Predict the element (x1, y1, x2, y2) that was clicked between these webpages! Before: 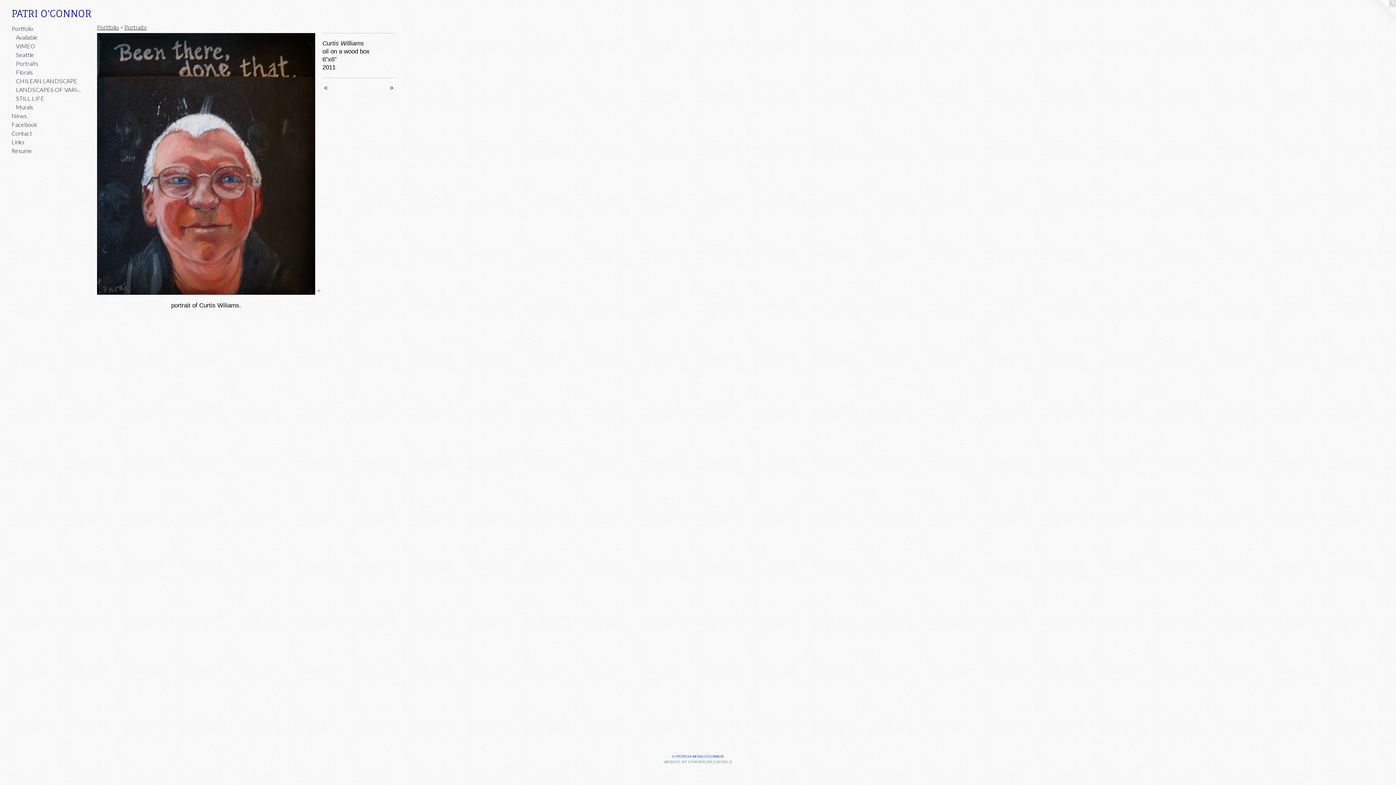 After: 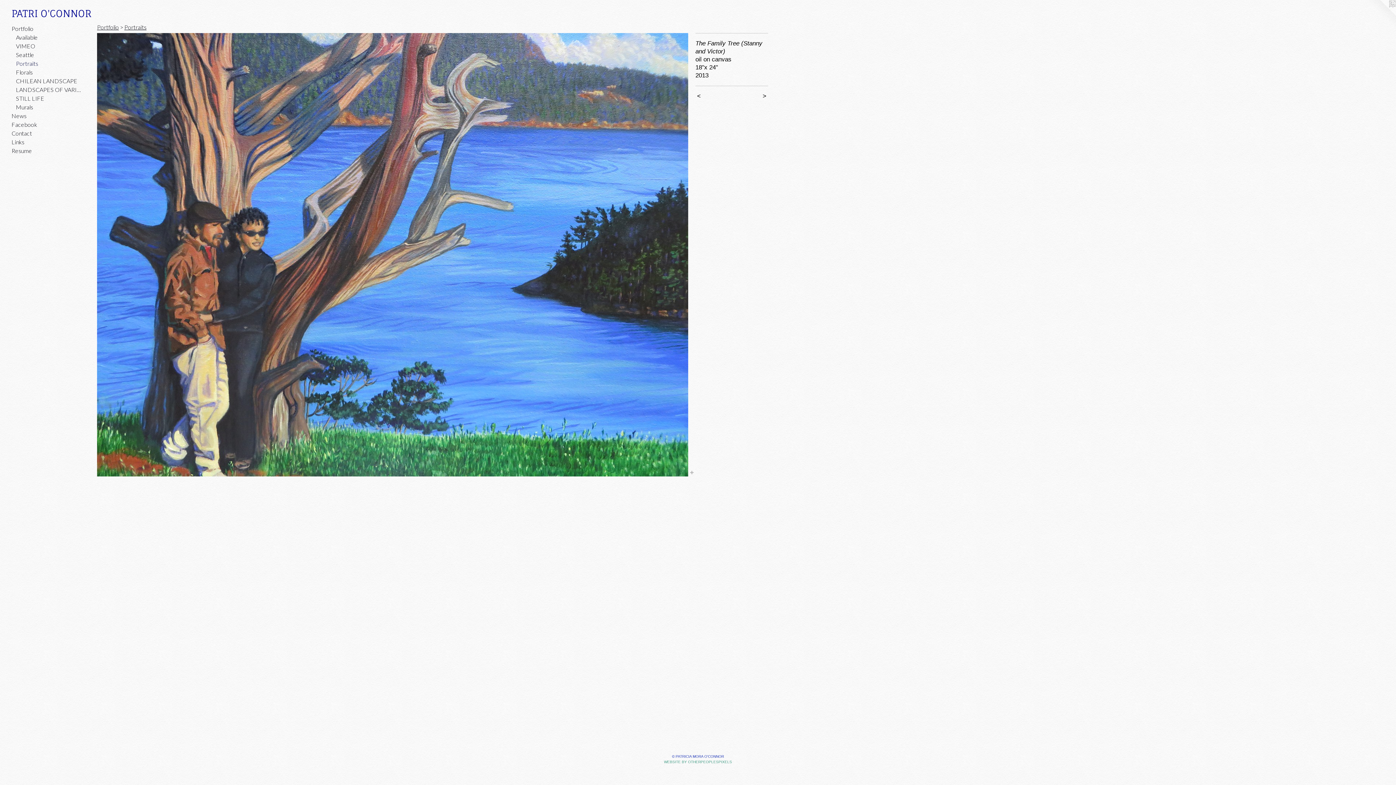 Action: bbox: (322, 84, 358, 92) label: < 